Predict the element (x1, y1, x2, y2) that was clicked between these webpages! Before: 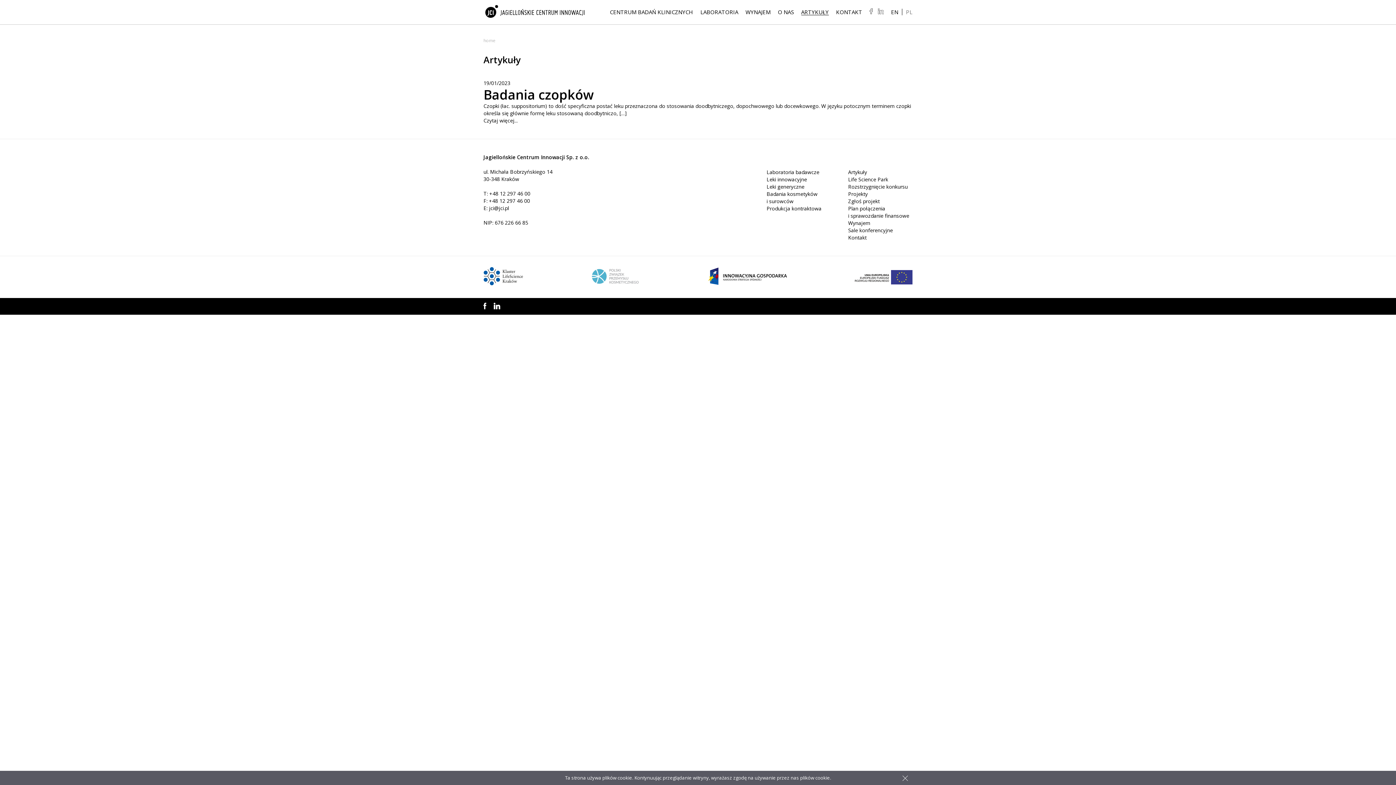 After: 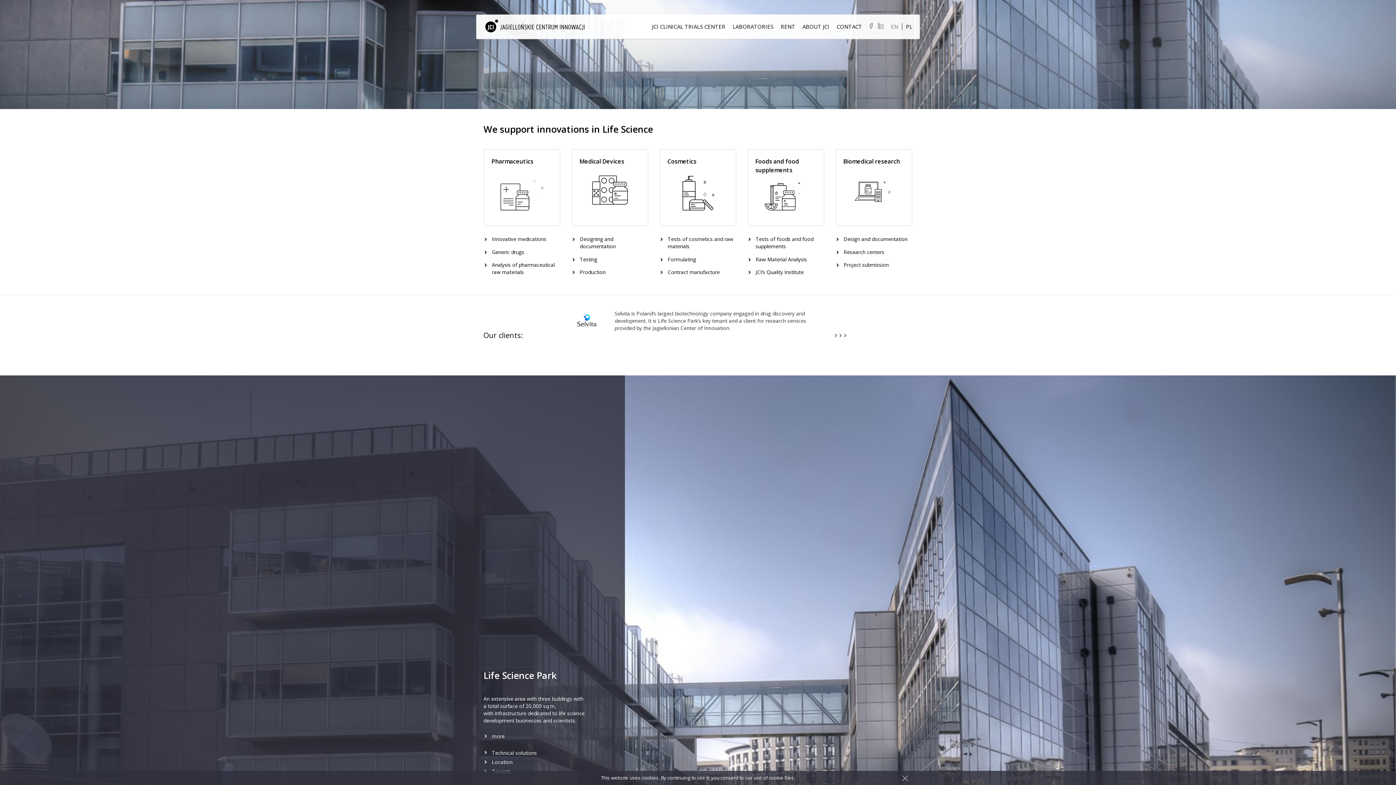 Action: bbox: (891, 8, 898, 15) label: EN